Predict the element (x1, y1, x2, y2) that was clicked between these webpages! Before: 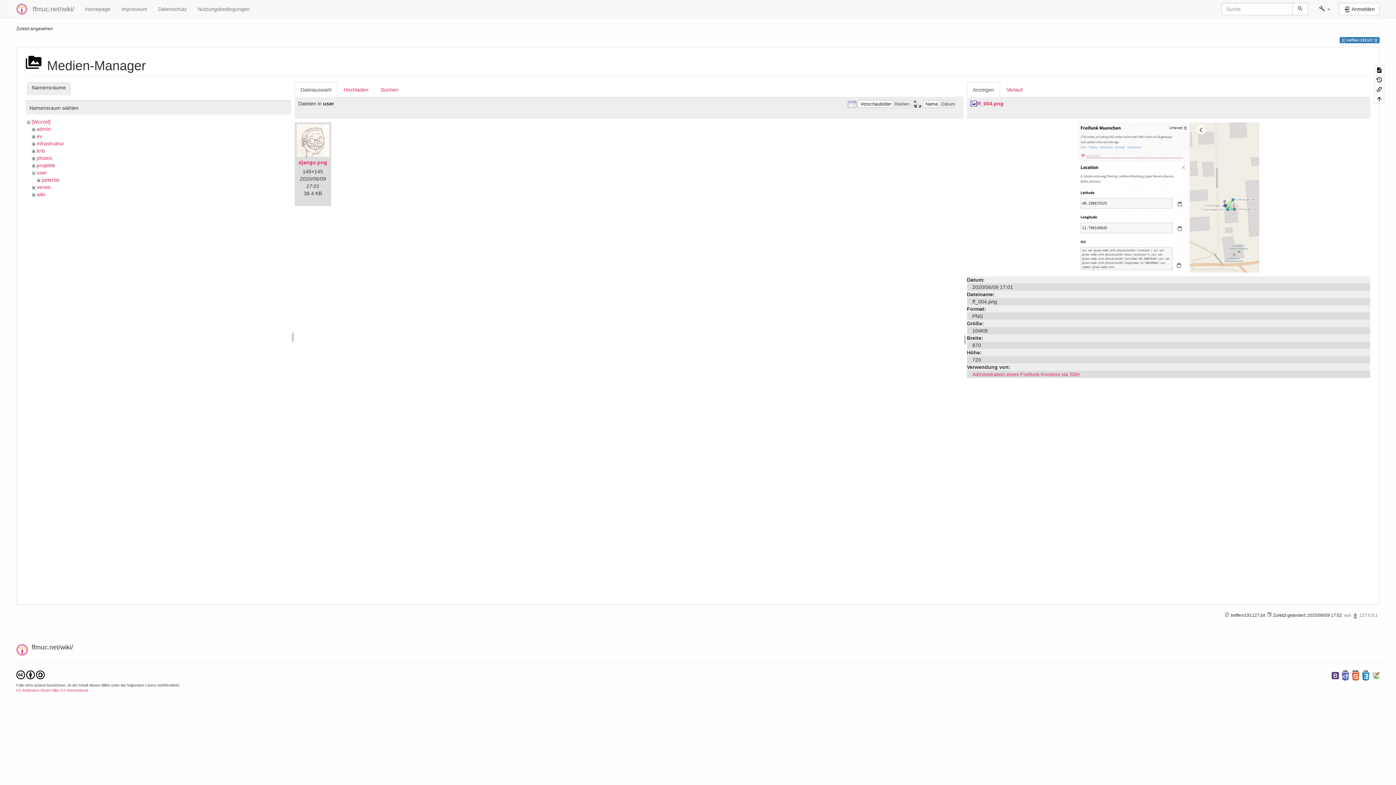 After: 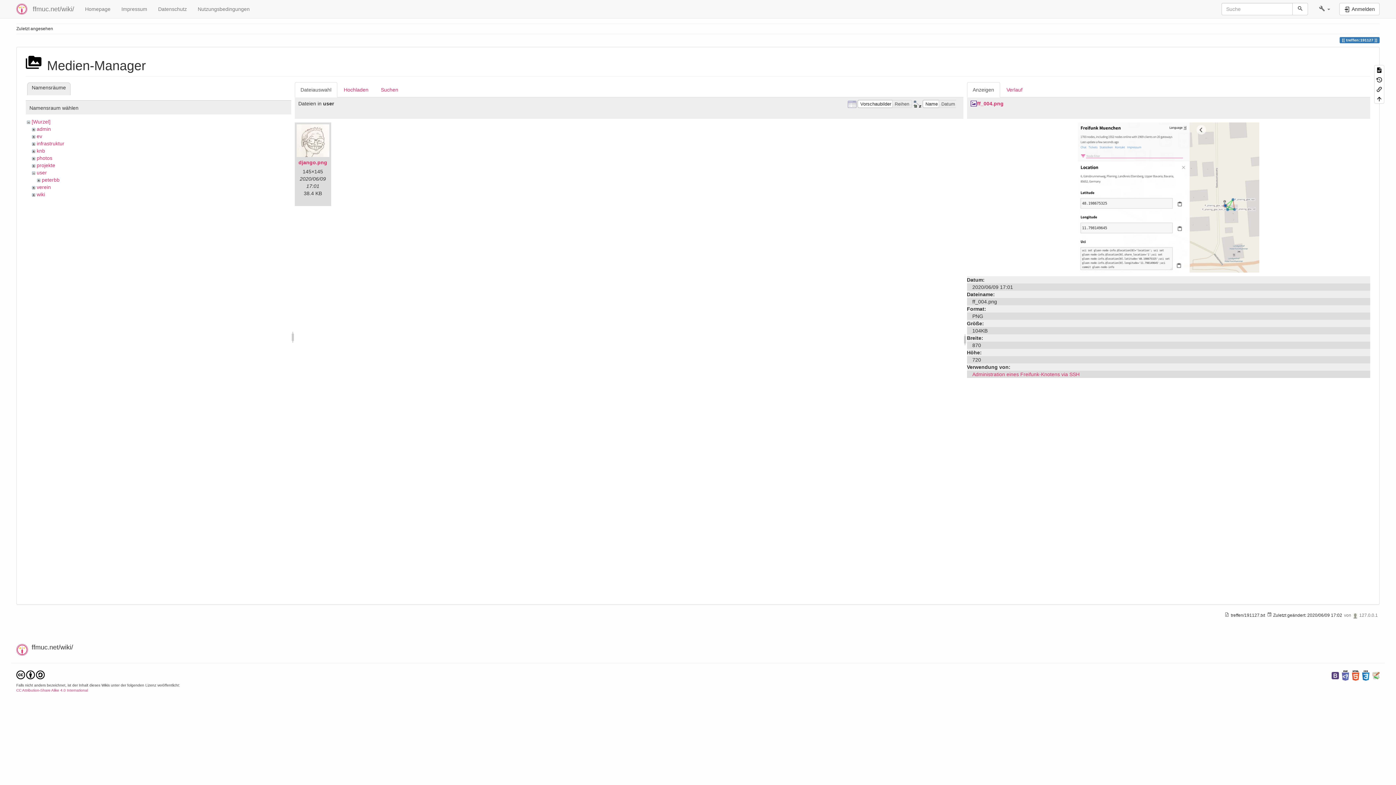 Action: label: Anzeigen bbox: (967, 82, 1000, 97)